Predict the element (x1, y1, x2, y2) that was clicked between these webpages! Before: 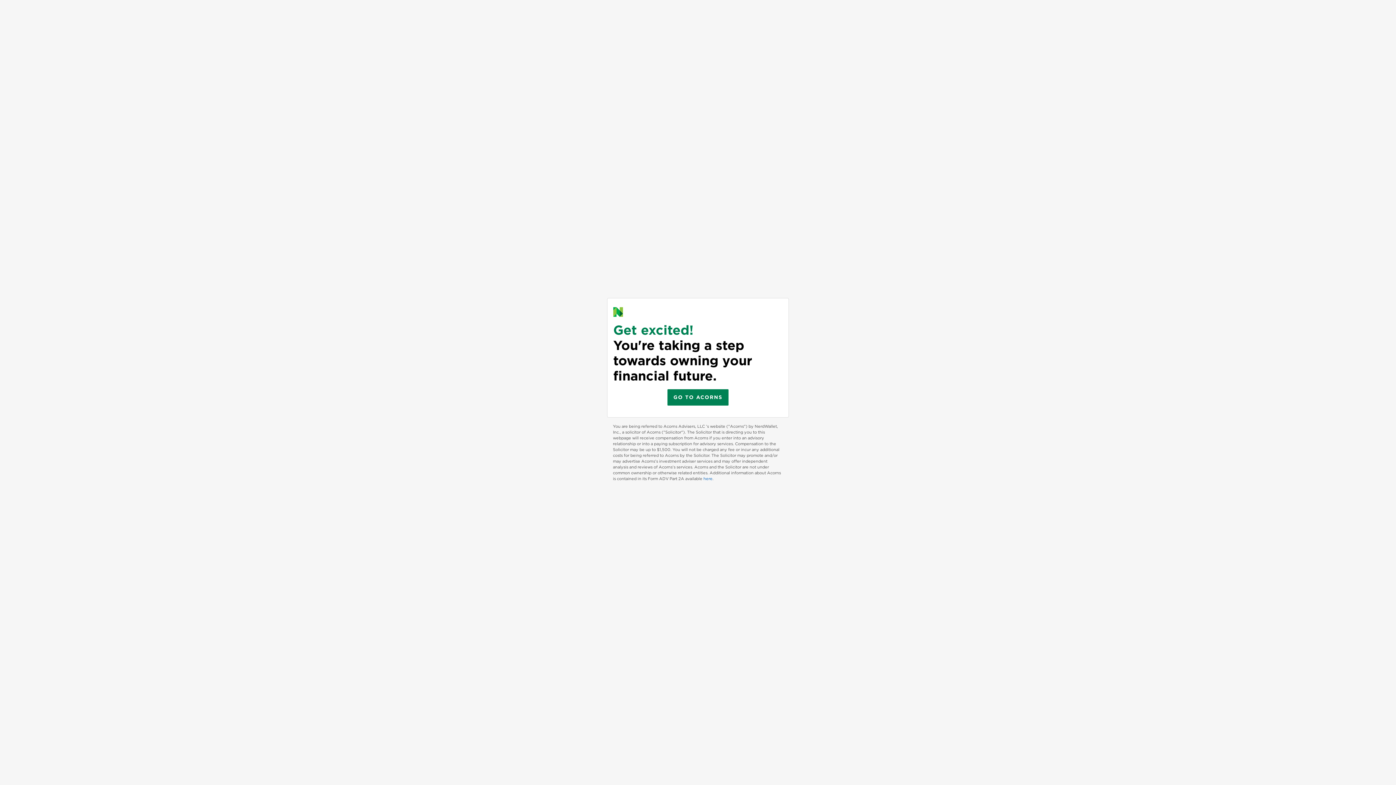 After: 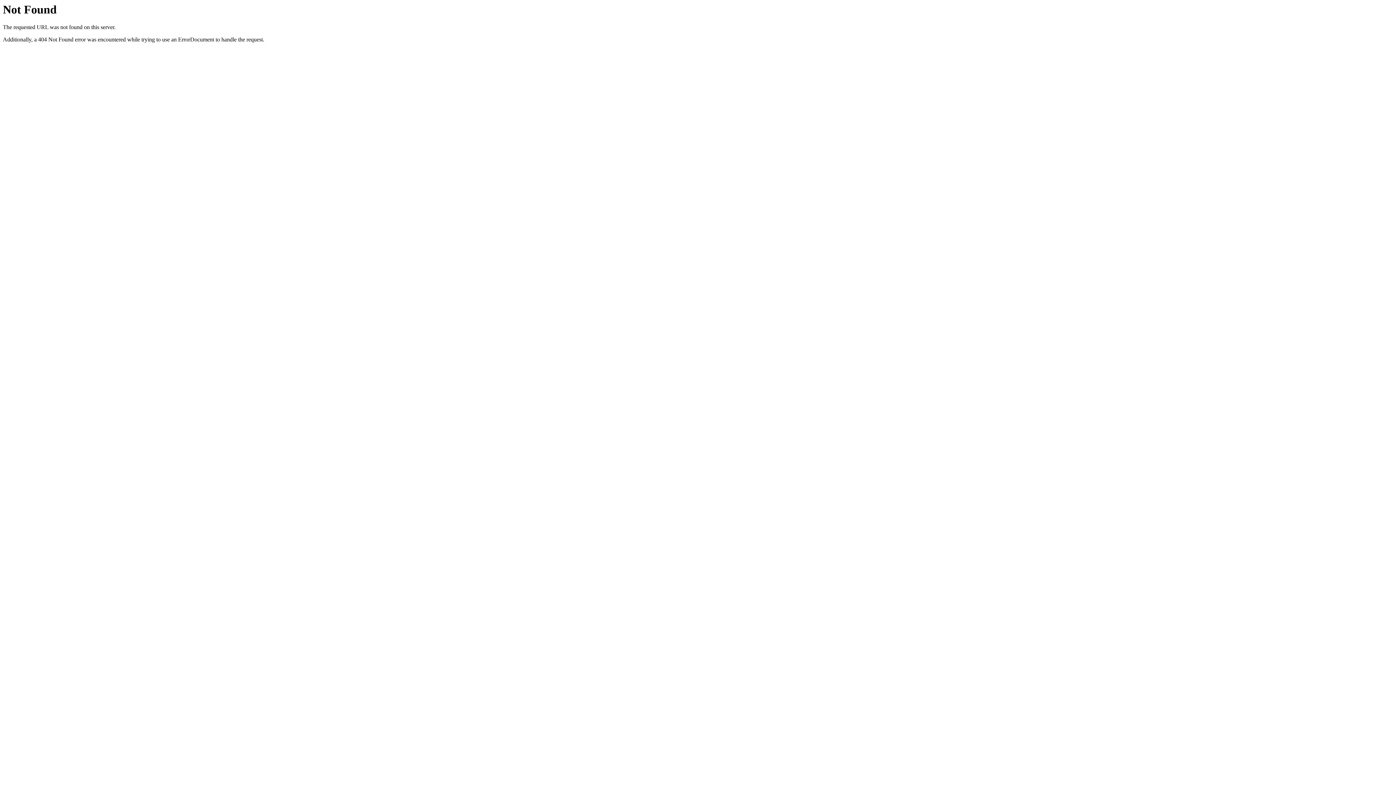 Action: label: here bbox: (703, 476, 712, 481)